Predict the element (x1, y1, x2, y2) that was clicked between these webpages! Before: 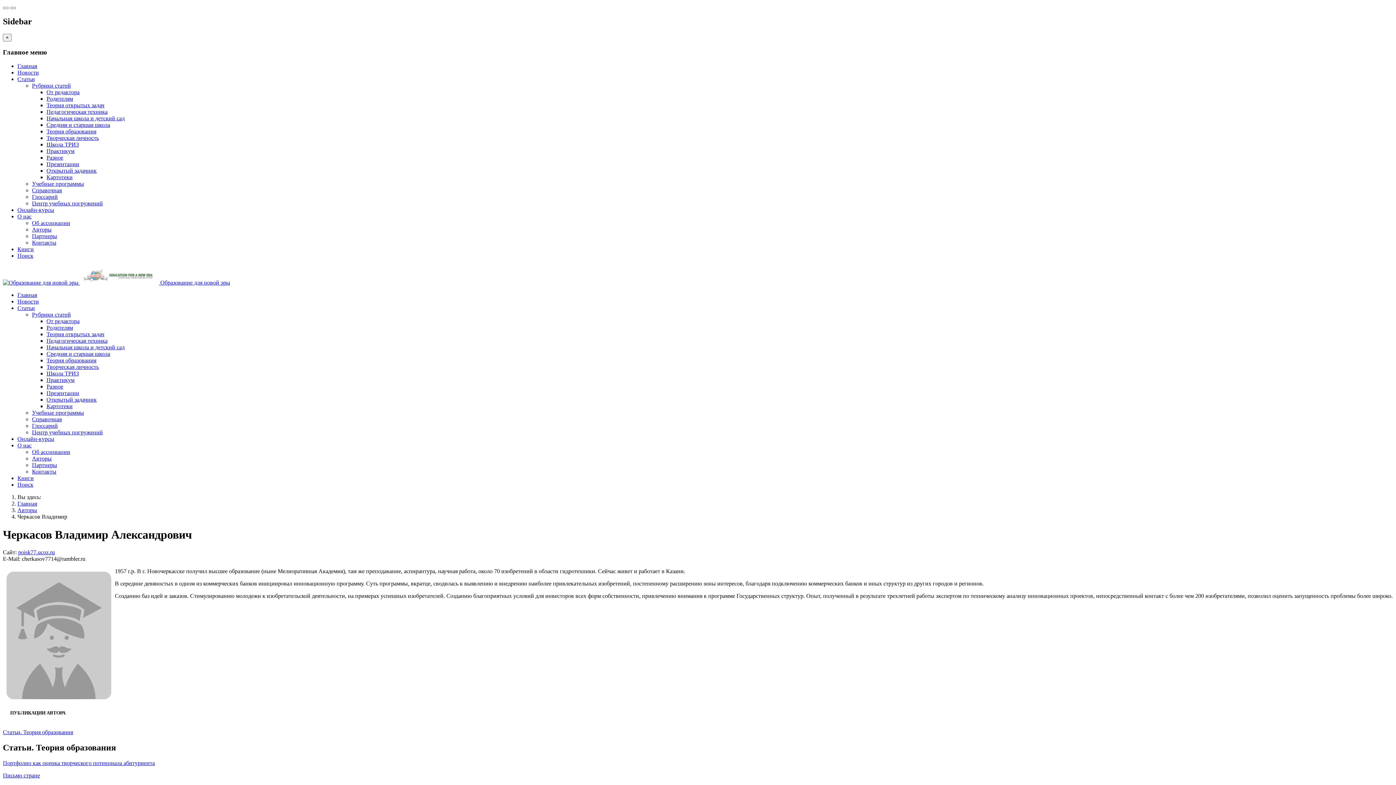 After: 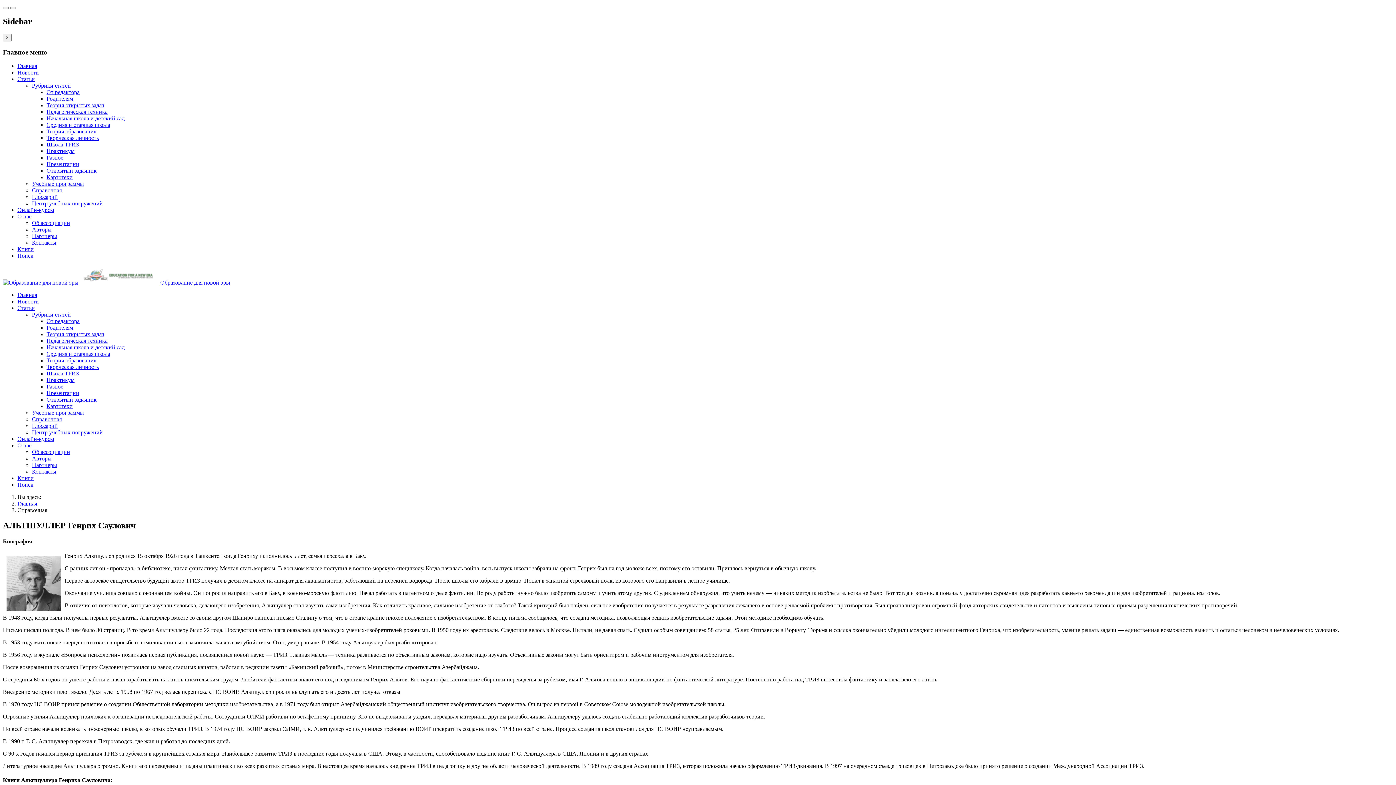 Action: label: Справочная bbox: (32, 416, 61, 422)